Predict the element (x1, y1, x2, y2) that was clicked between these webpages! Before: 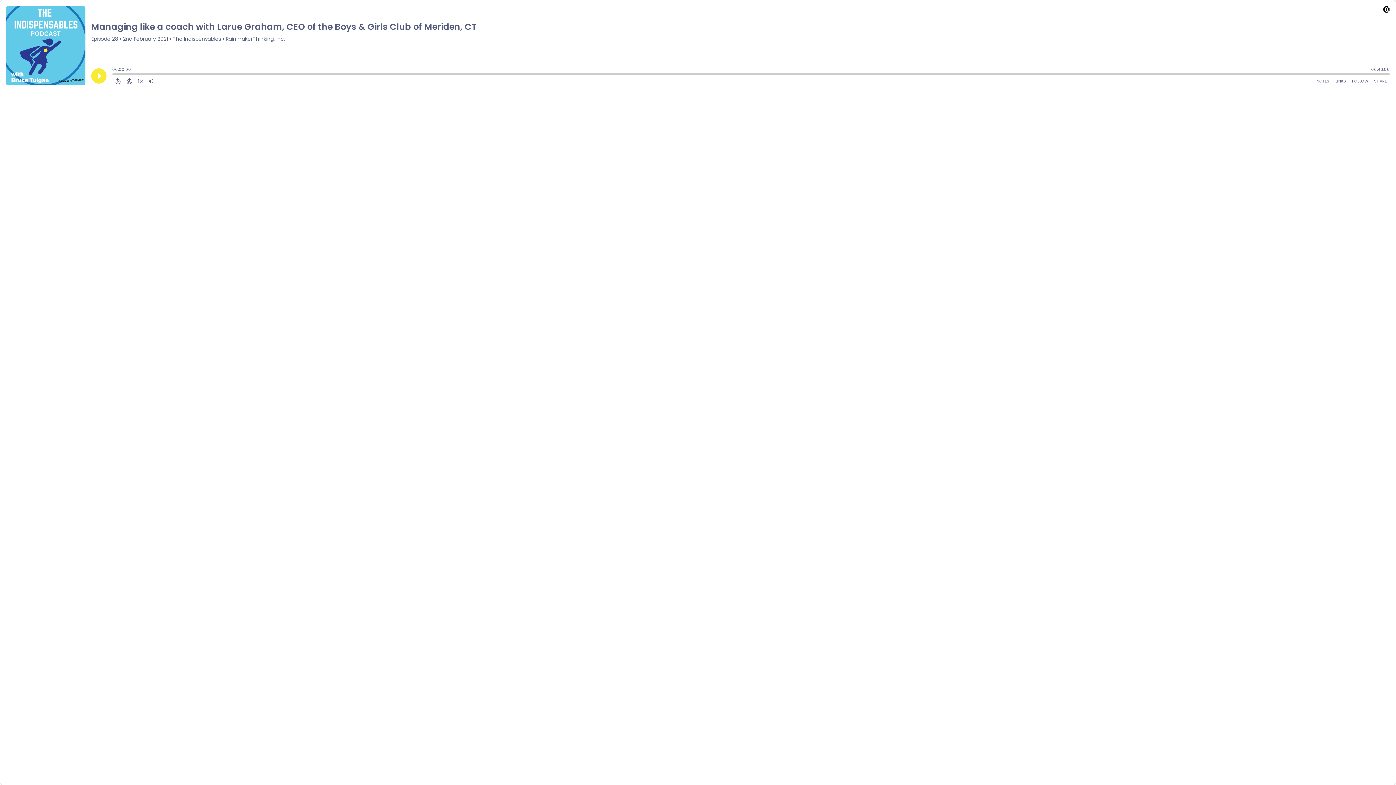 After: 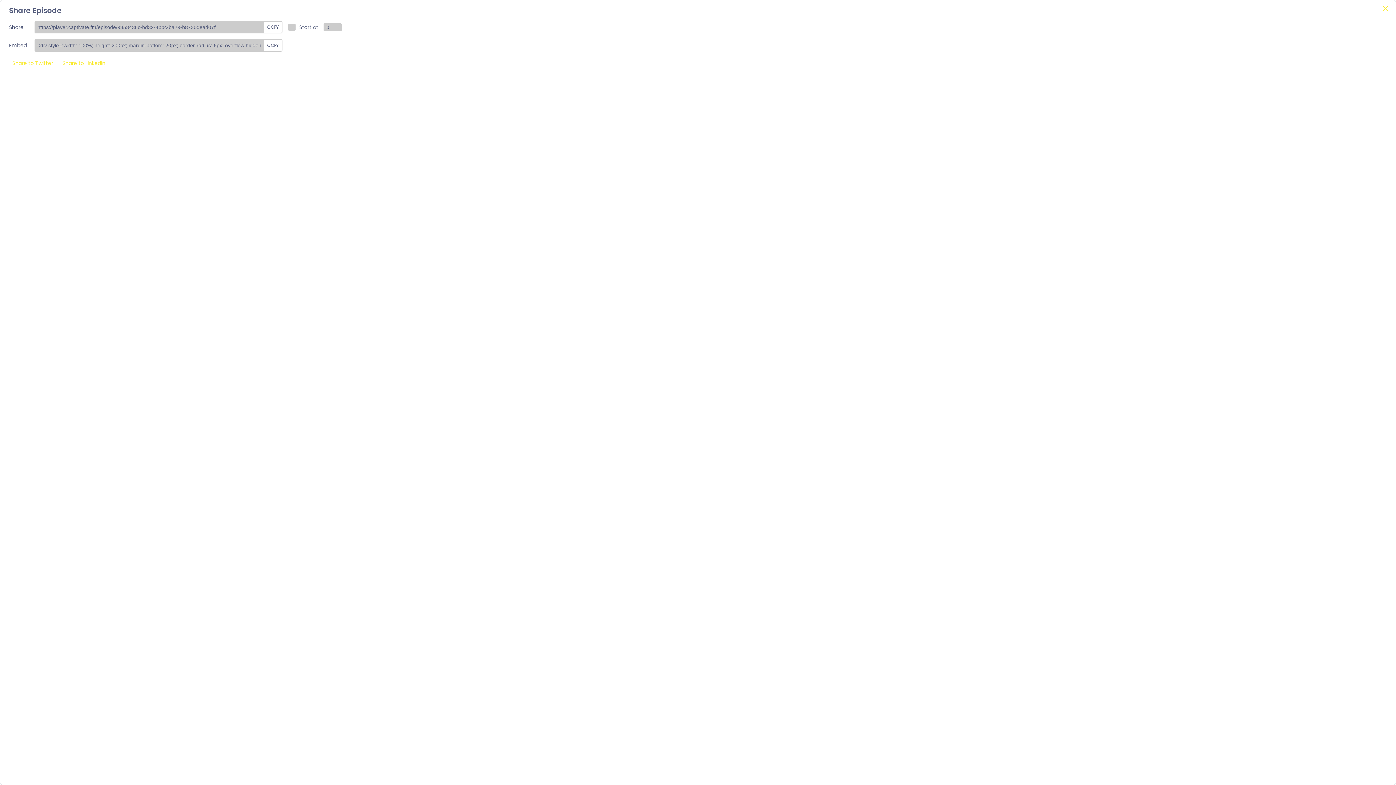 Action: label: Share Episode bbox: (1371, 76, 1390, 85)